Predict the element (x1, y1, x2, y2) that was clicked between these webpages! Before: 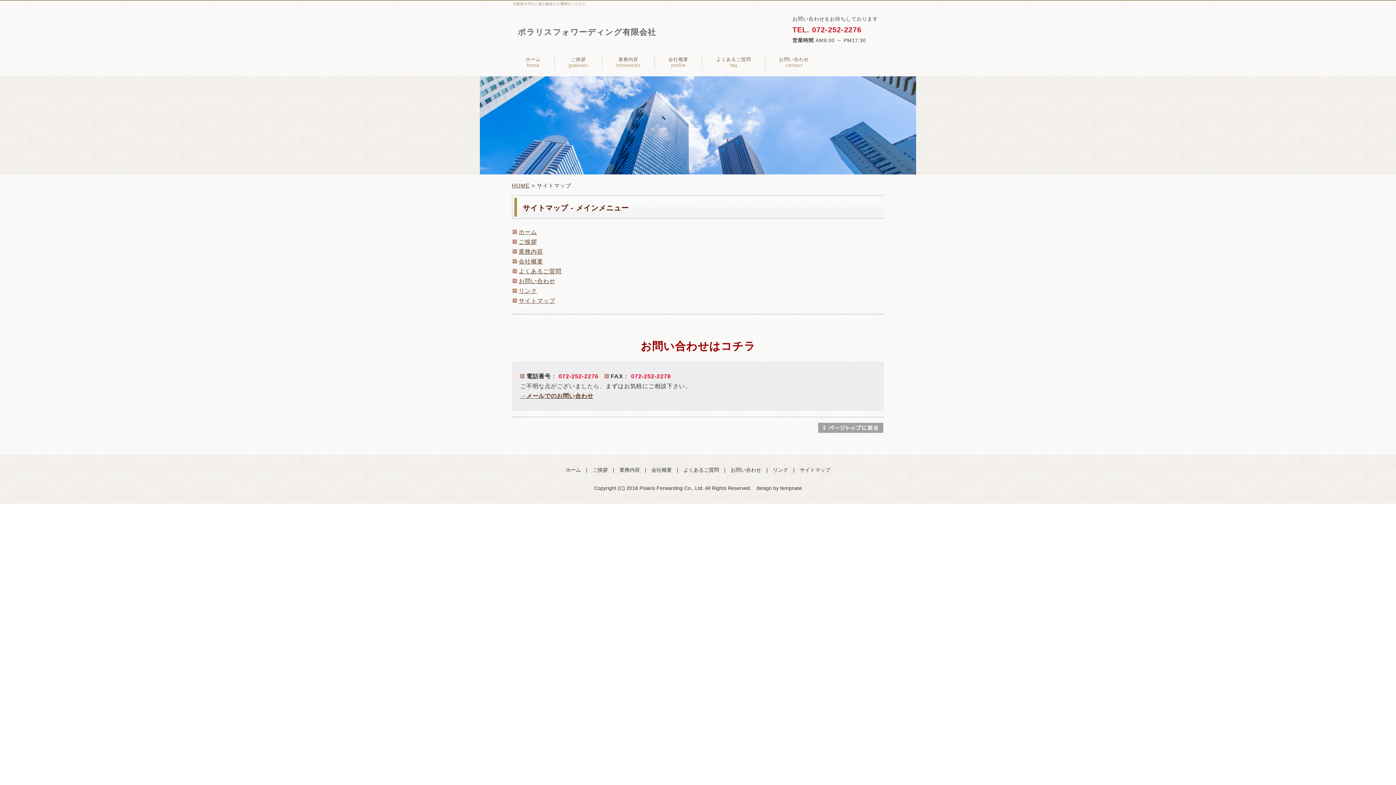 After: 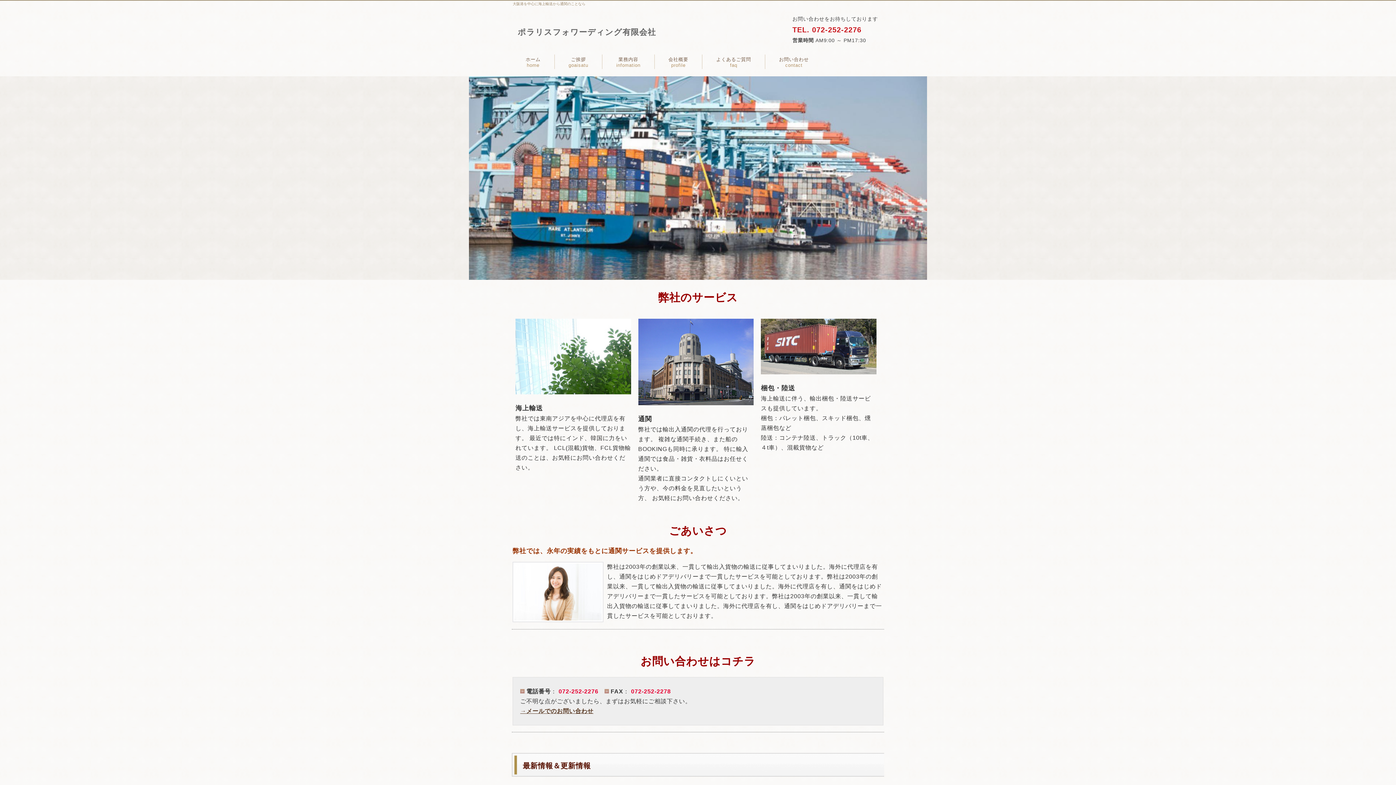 Action: label: ホーム
home bbox: (512, 54, 554, 69)